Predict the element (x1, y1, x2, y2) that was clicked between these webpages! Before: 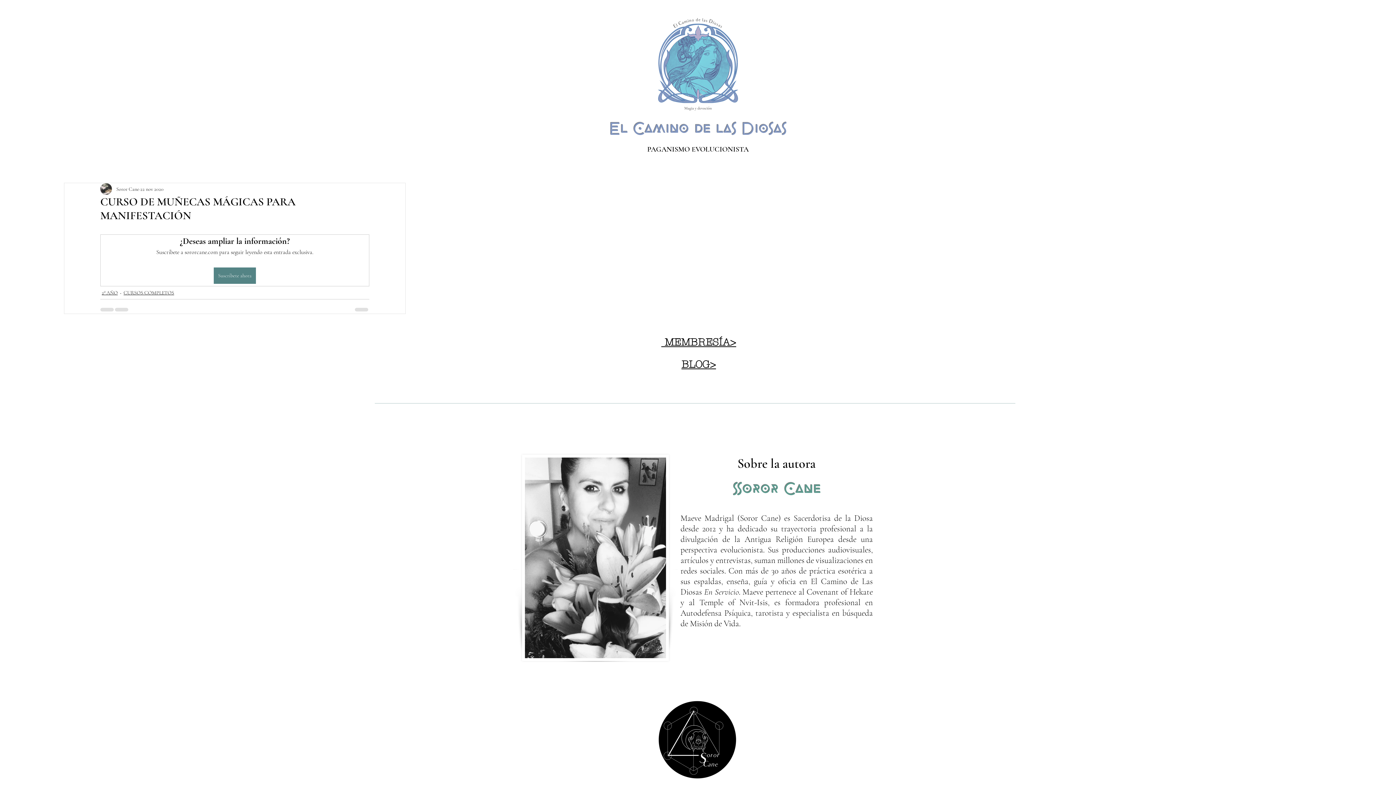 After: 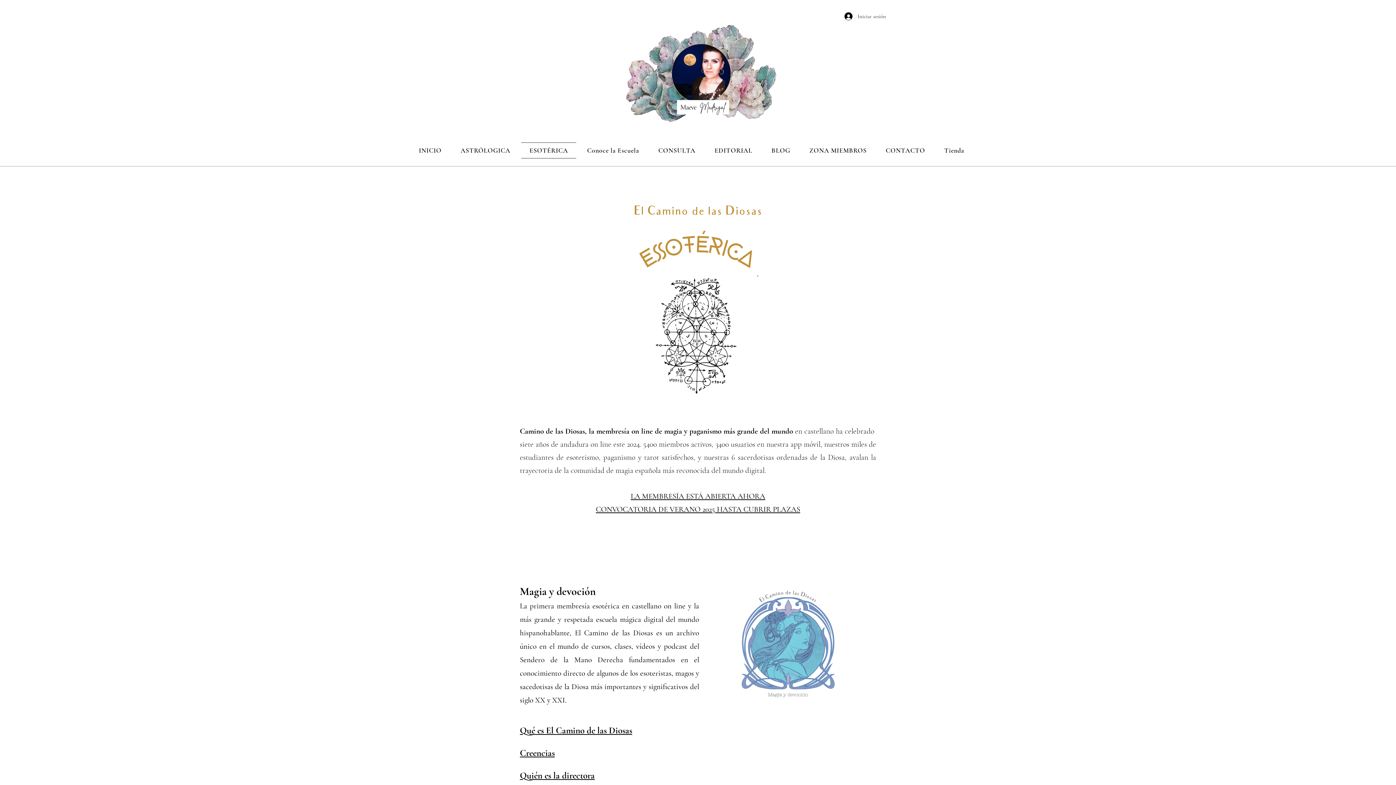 Action: label: El Camino de las Diosas bbox: (609, 120, 786, 140)